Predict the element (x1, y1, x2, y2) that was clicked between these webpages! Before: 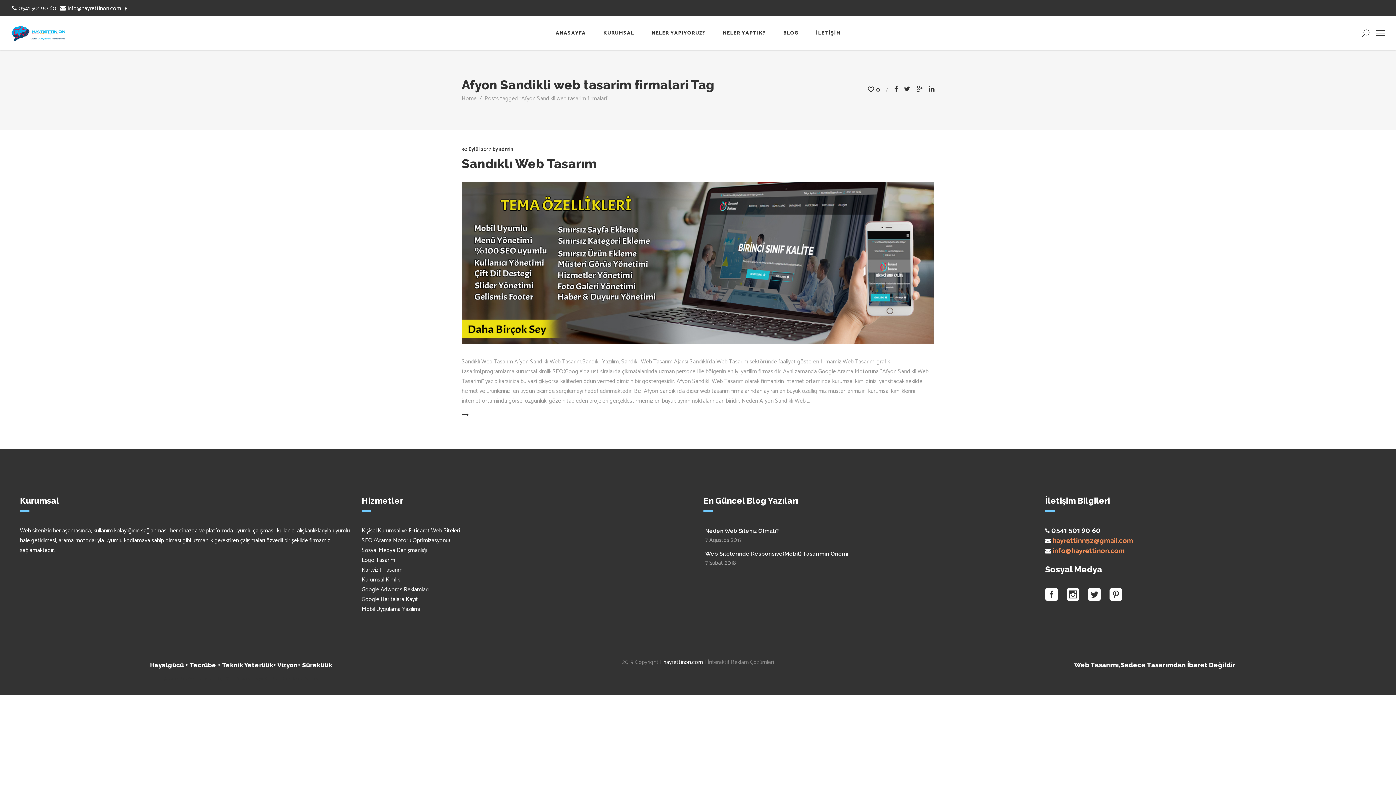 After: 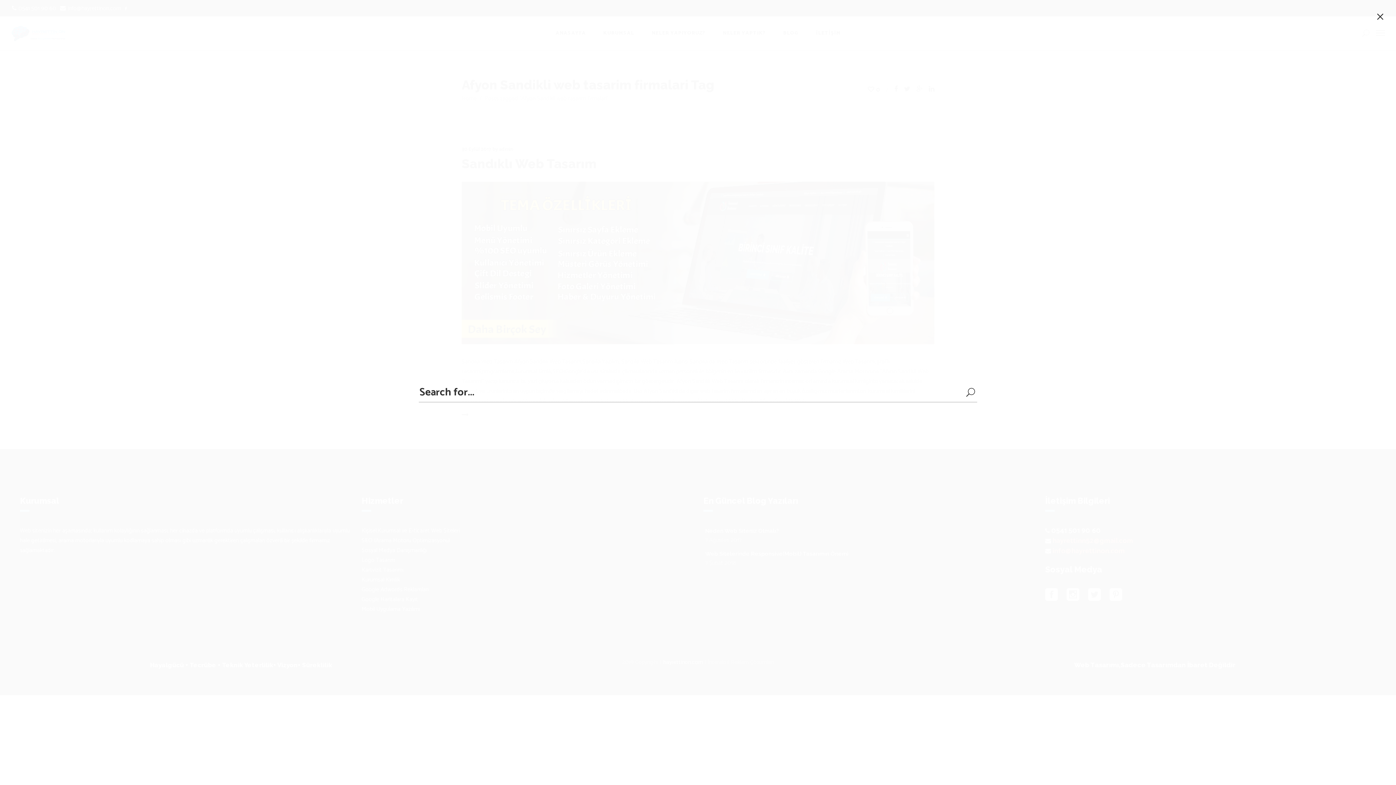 Action: bbox: (1362, 28, 1369, 38)